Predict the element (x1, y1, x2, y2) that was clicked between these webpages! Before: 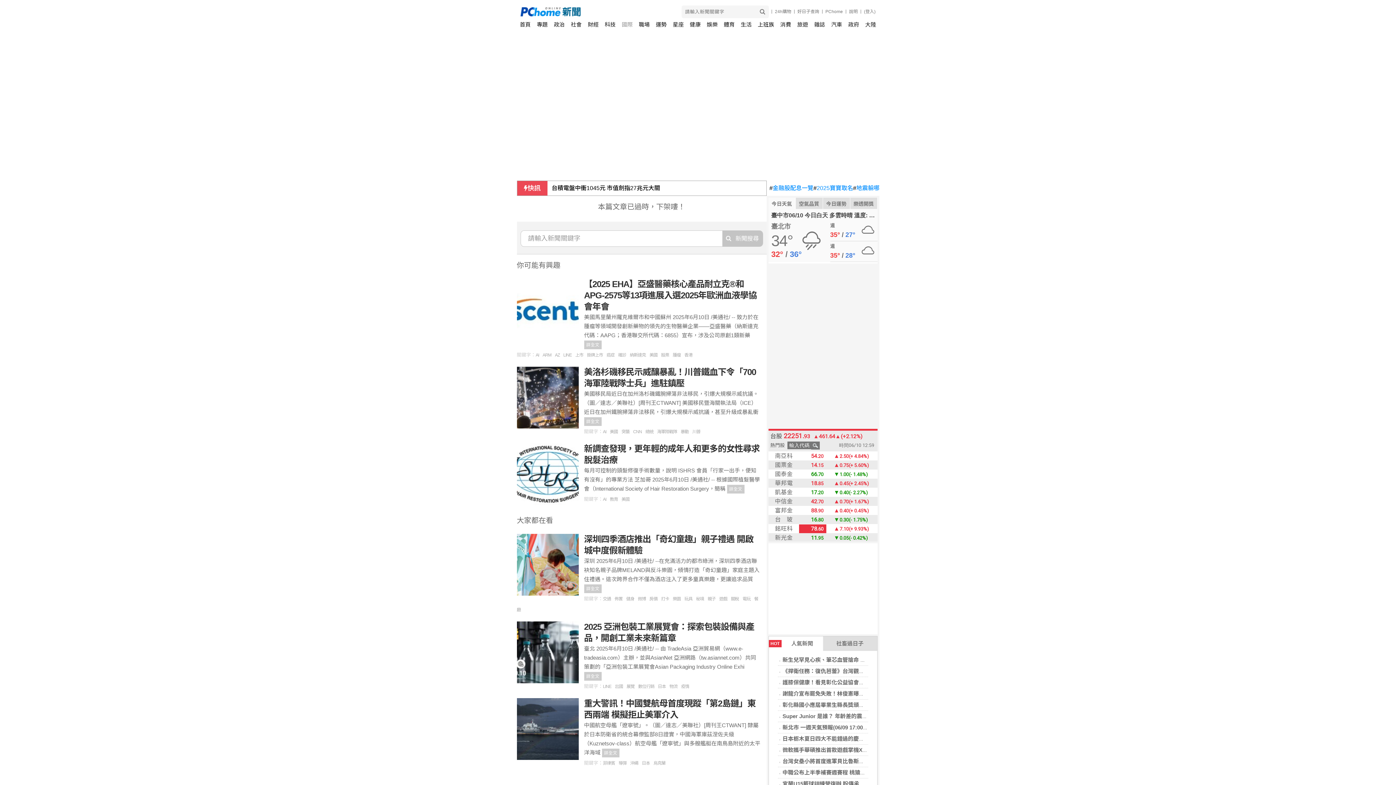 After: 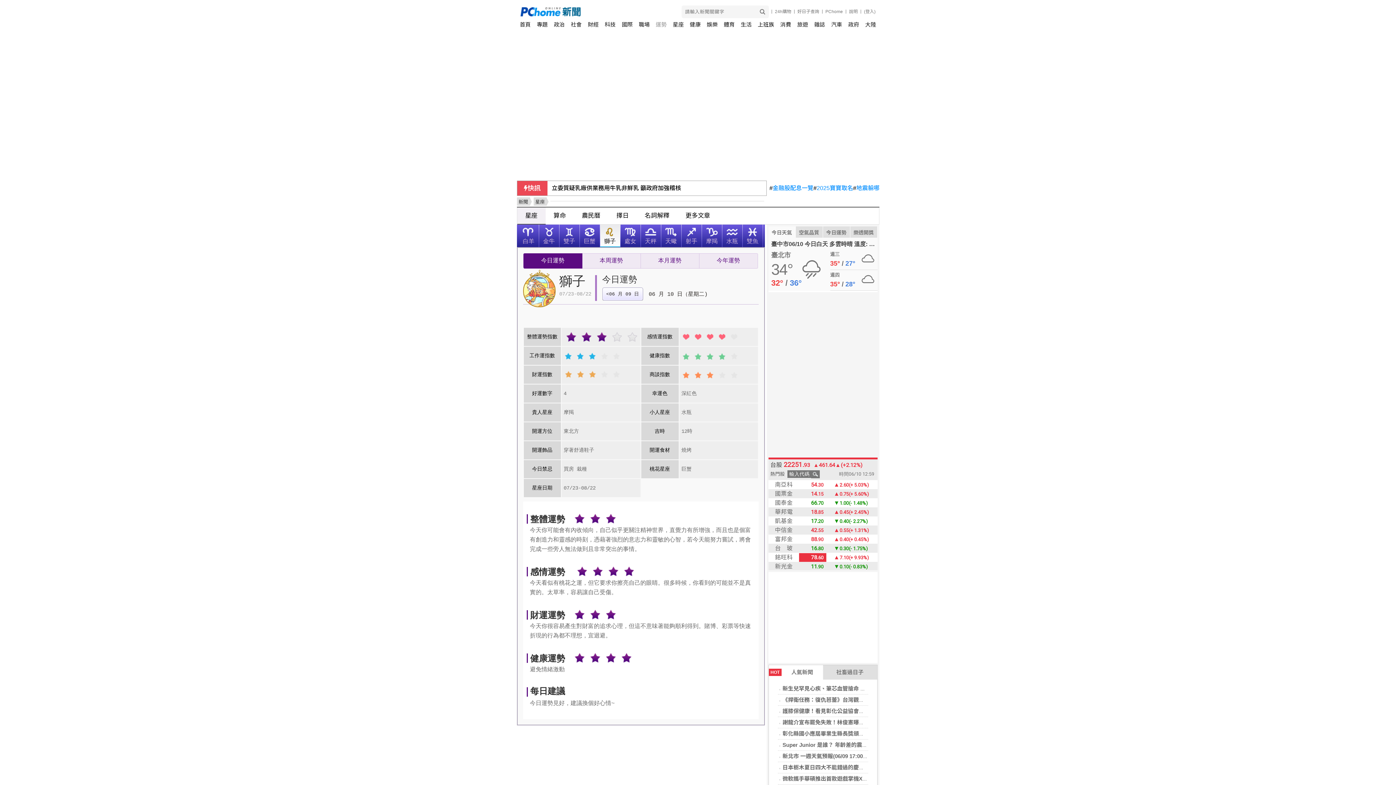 Action: label: 今日運勢 bbox: (823, 196, 850, 209)